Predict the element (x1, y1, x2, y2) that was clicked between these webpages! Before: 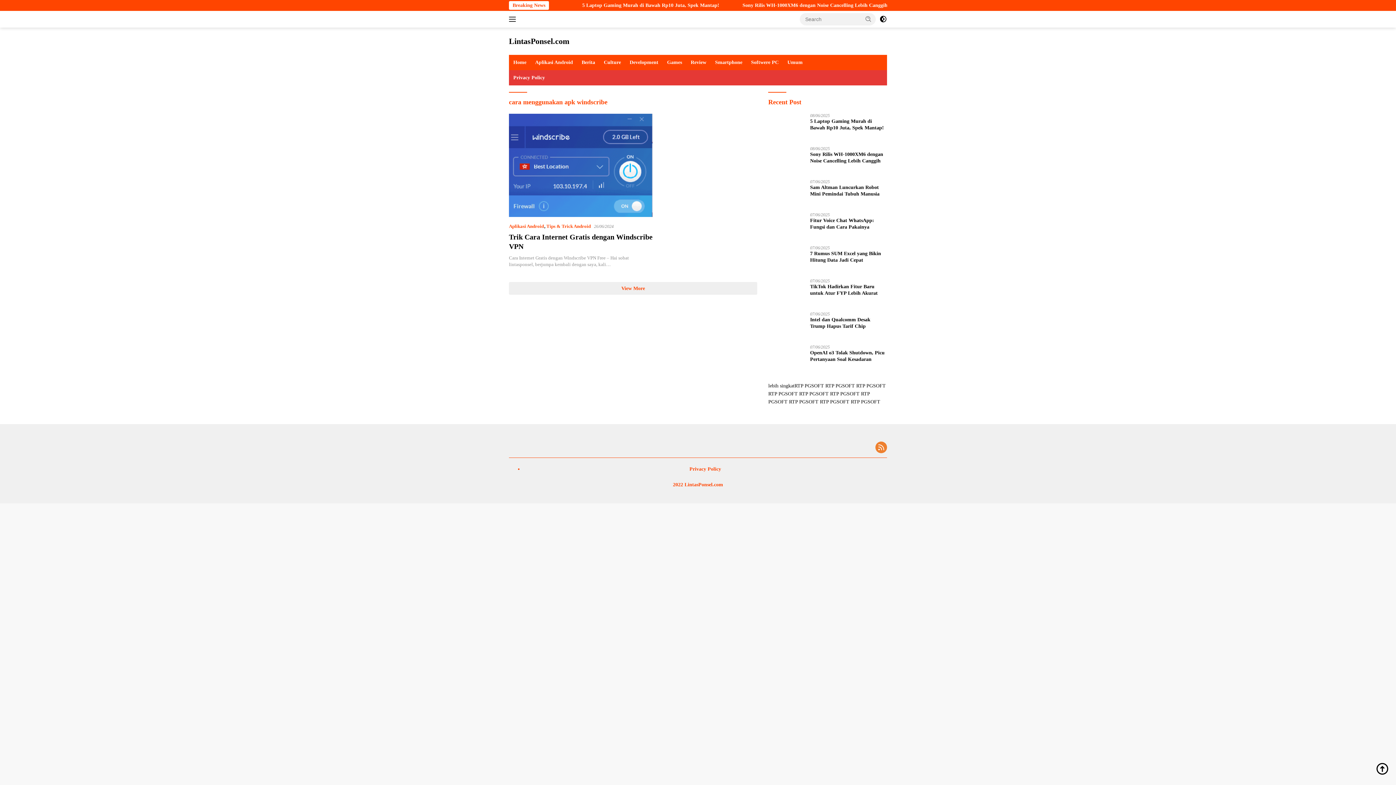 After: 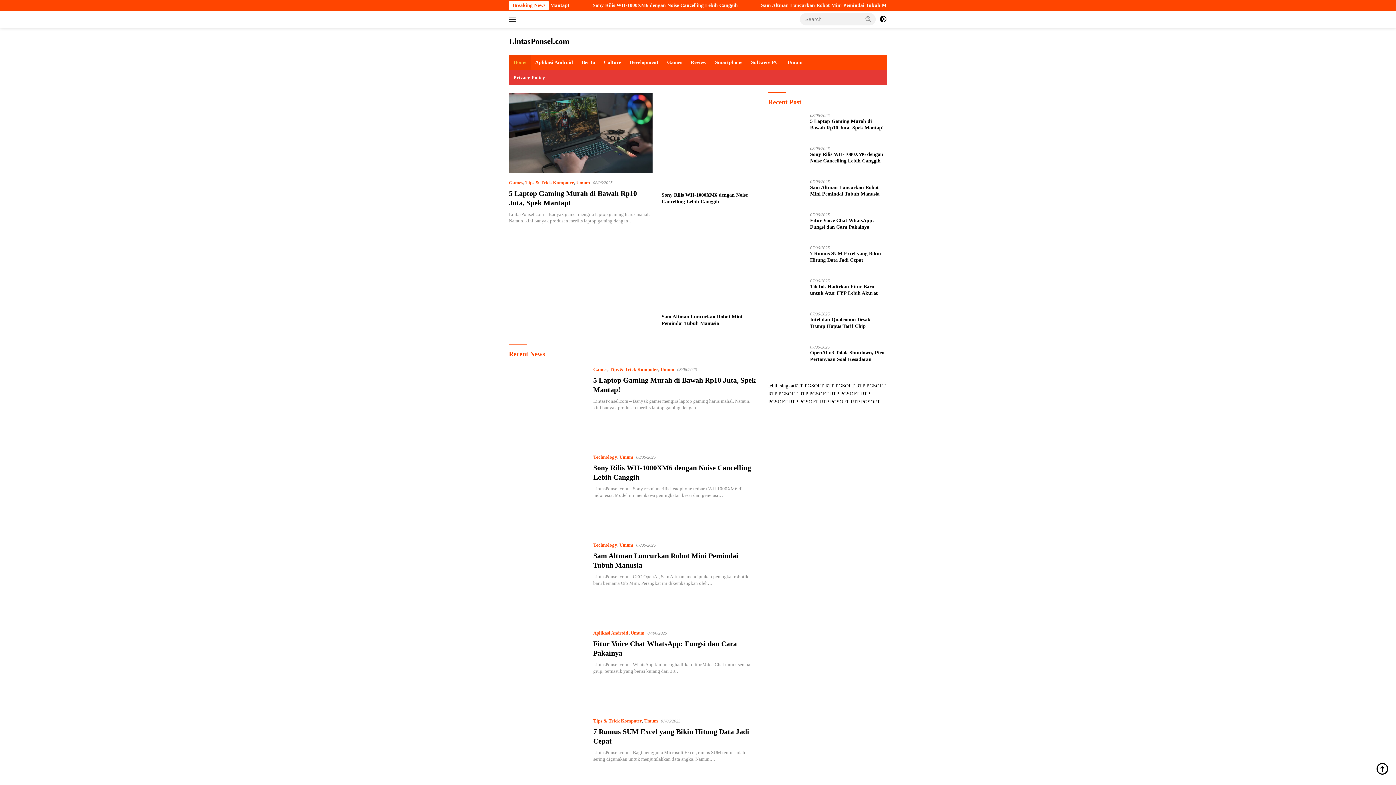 Action: label: Home bbox: (509, 54, 530, 70)